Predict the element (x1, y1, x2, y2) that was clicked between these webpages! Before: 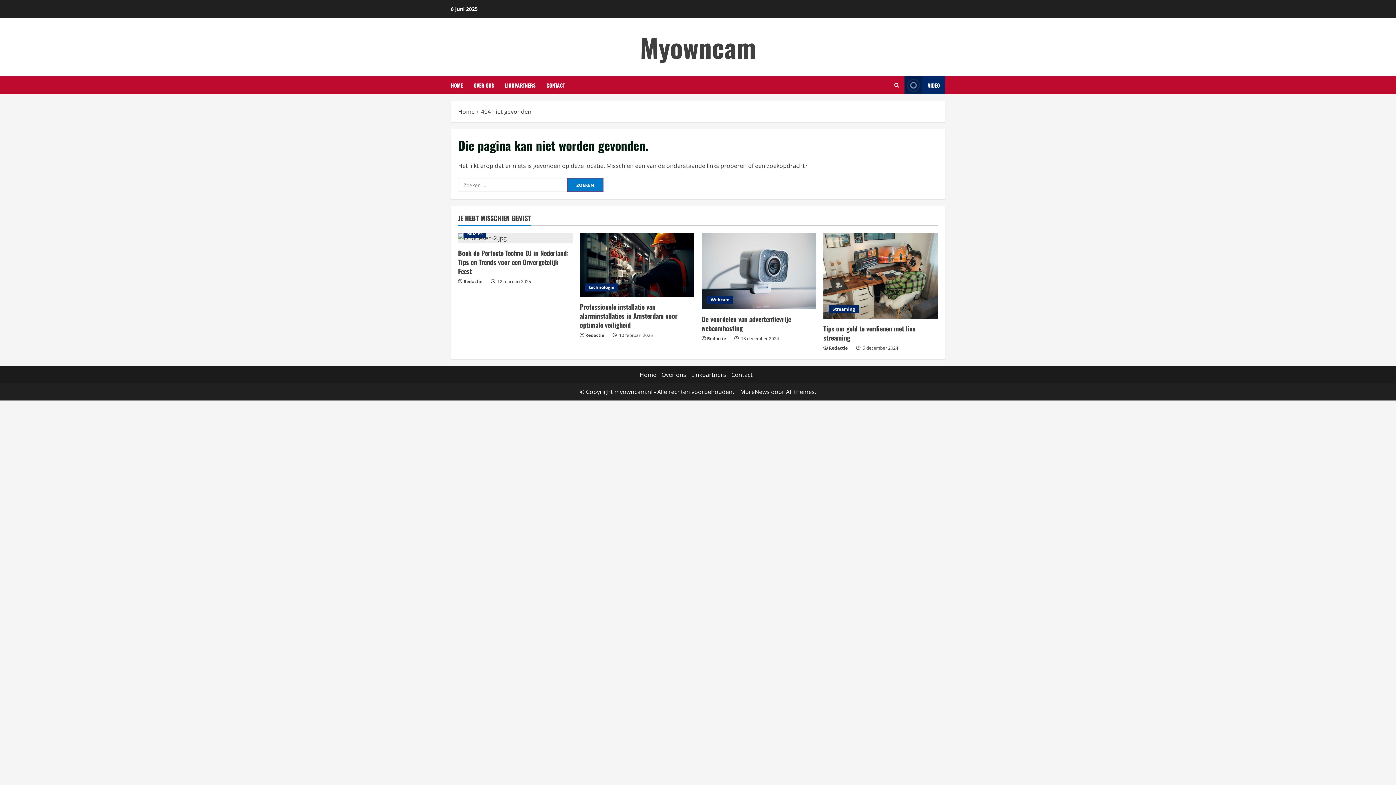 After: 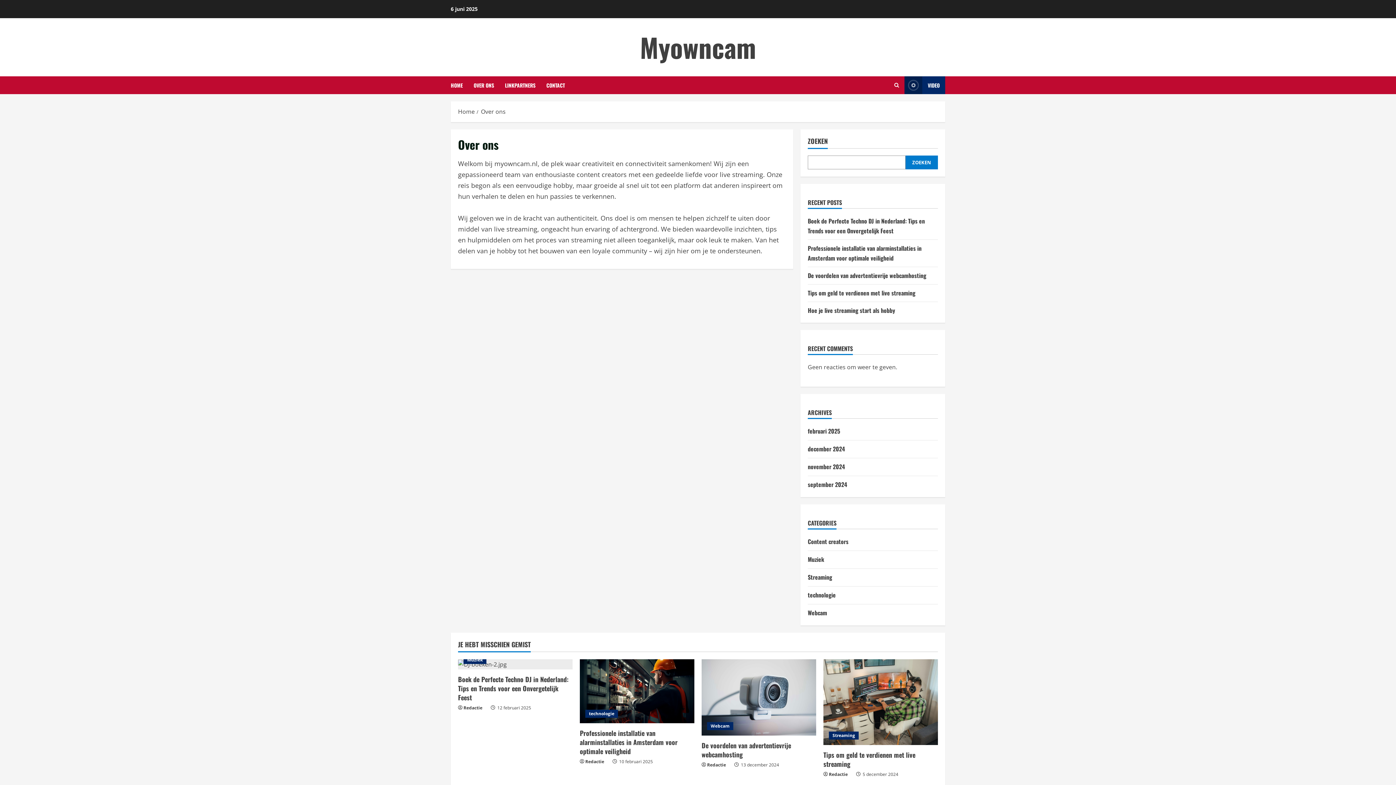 Action: label: OVER ONS bbox: (468, 76, 499, 94)